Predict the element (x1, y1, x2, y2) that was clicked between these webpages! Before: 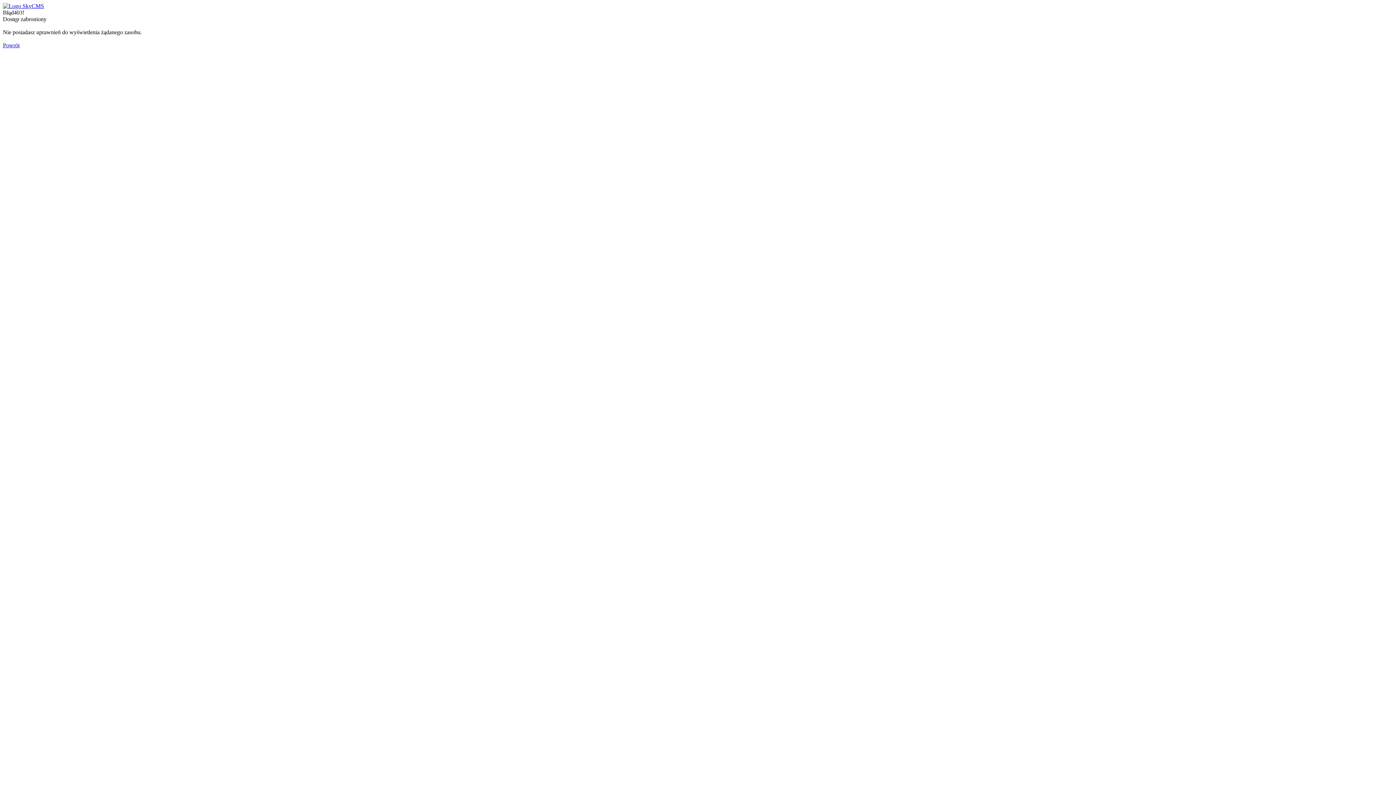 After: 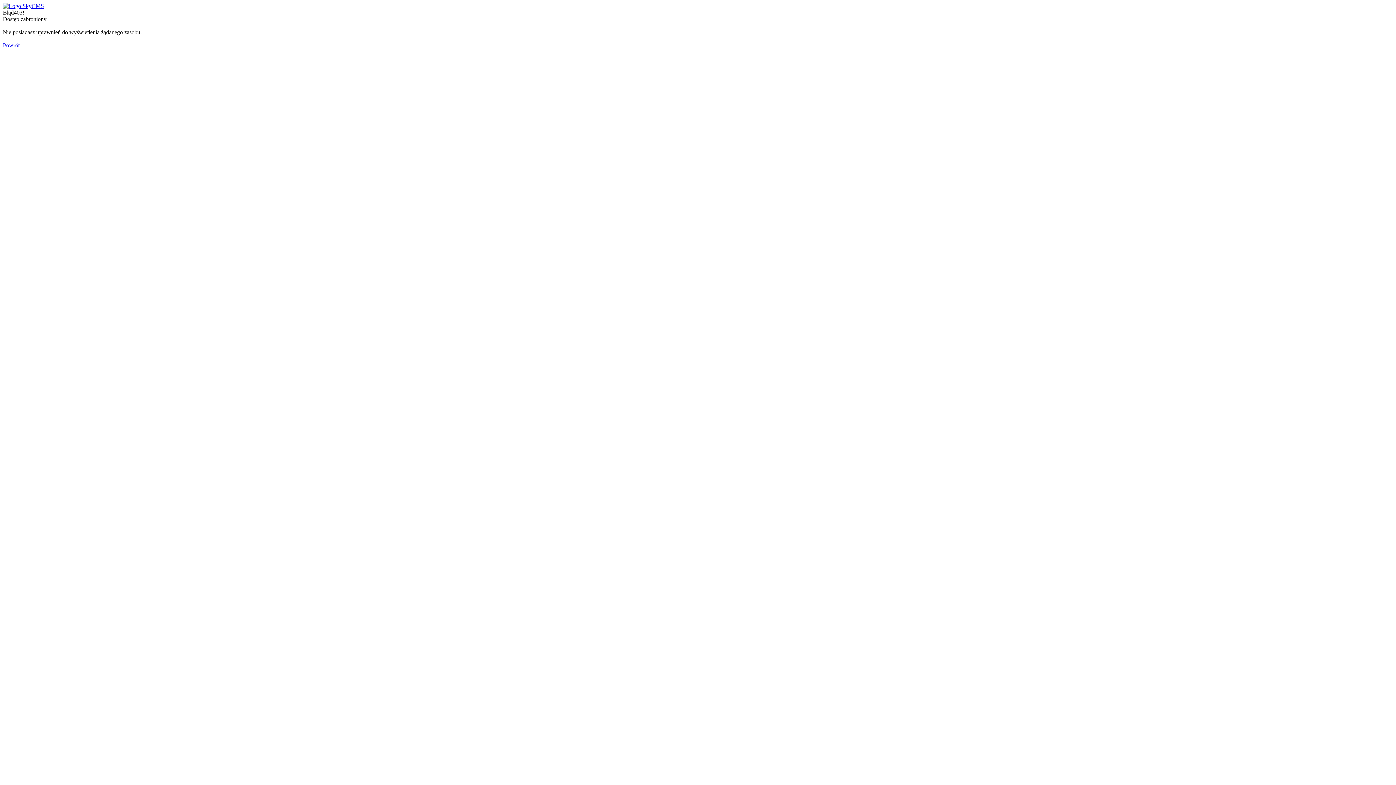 Action: label: Powrót bbox: (2, 42, 19, 48)